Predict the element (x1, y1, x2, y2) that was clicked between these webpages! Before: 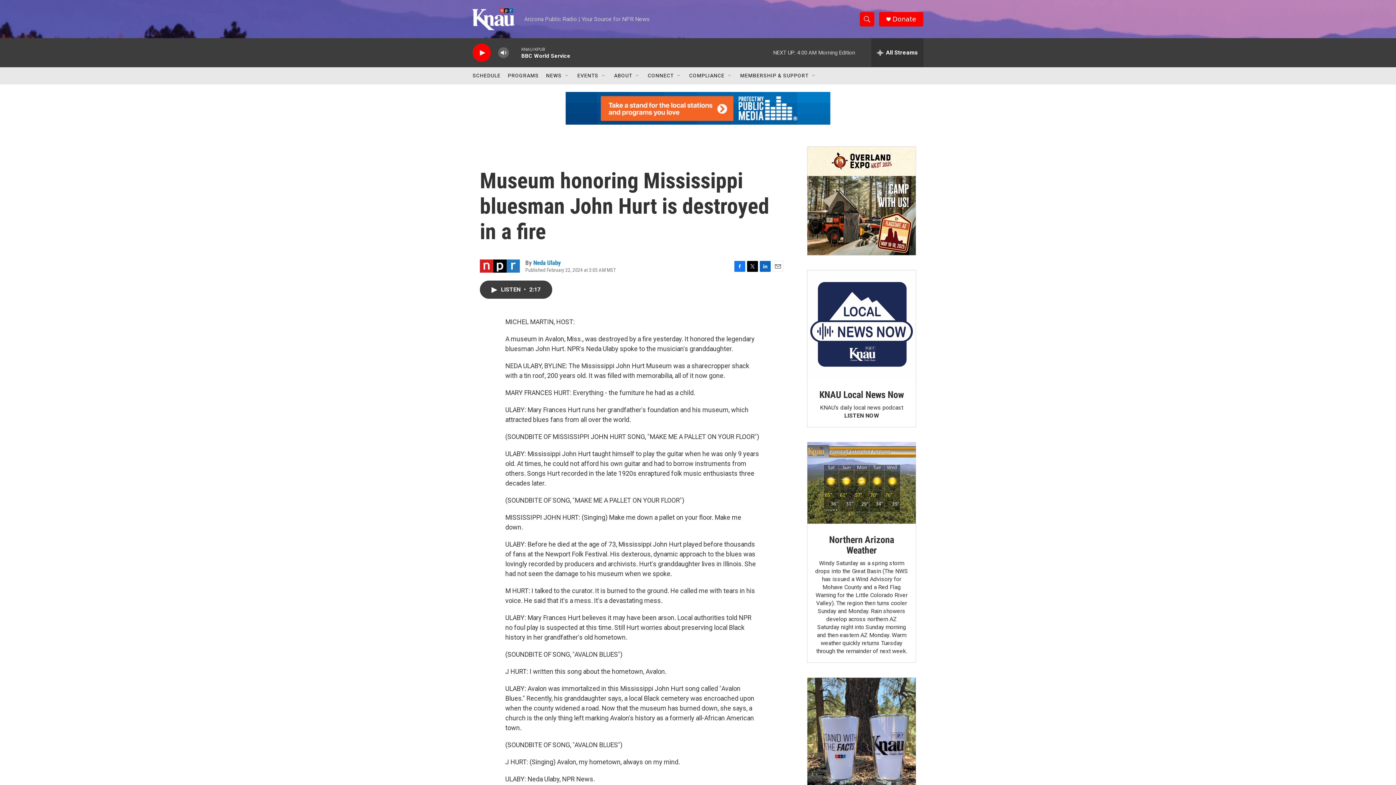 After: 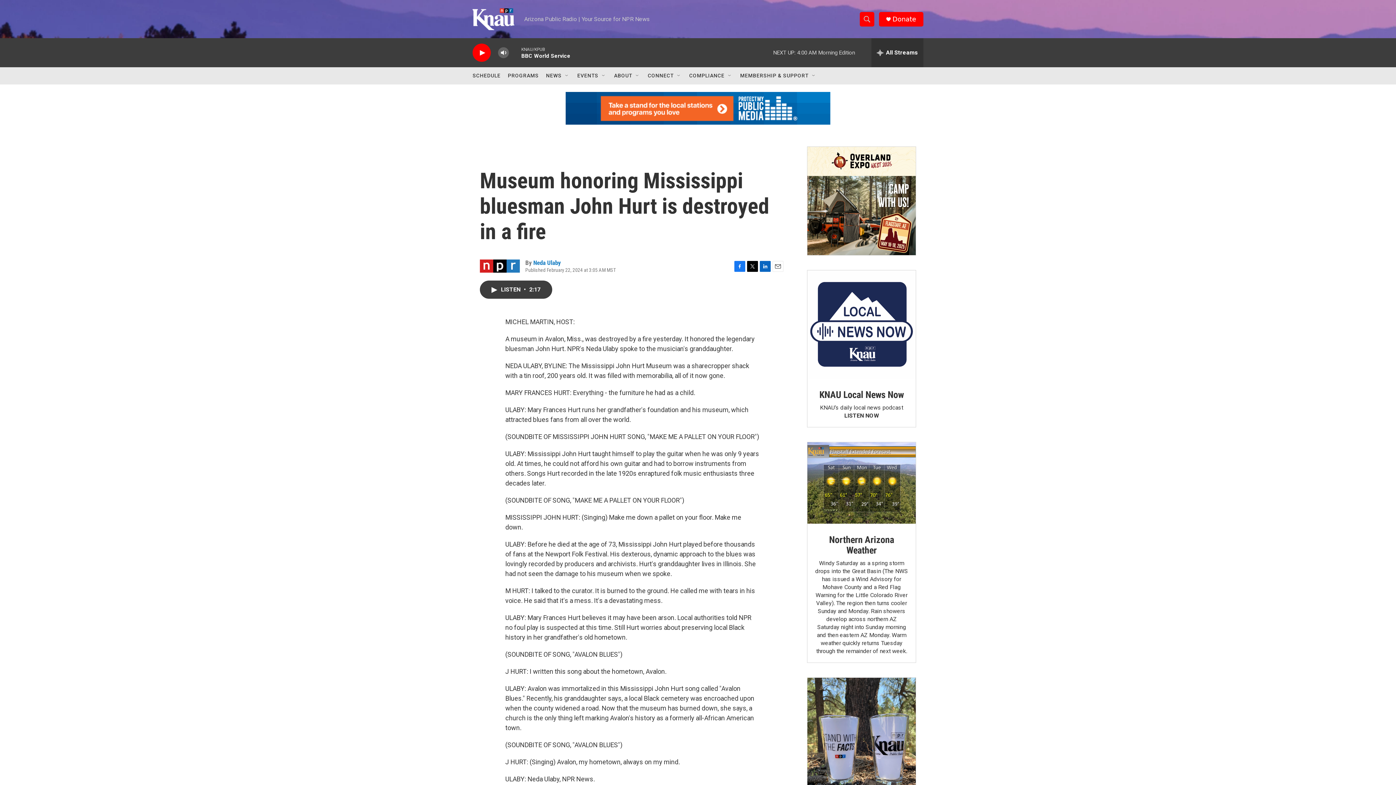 Action: bbox: (734, 260, 745, 271) label: Facebook